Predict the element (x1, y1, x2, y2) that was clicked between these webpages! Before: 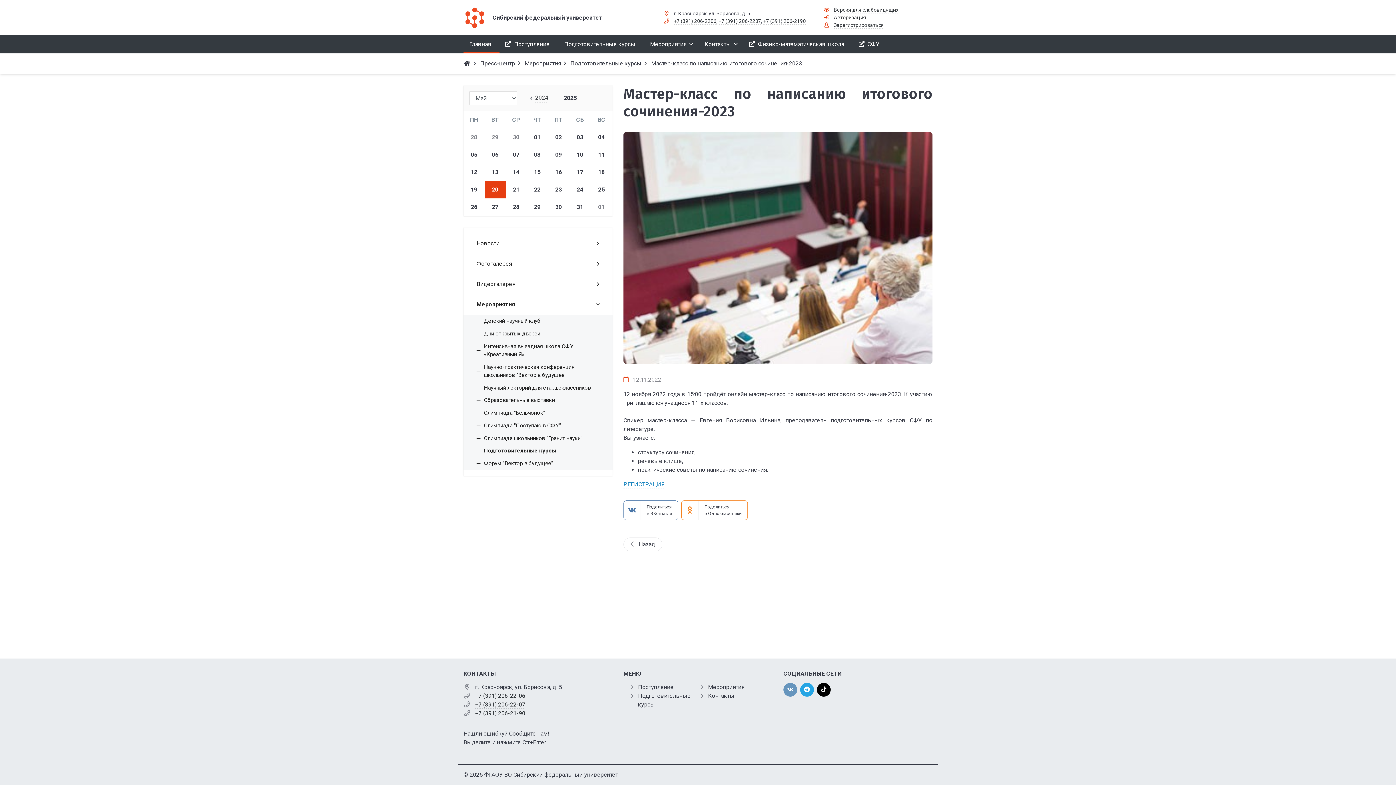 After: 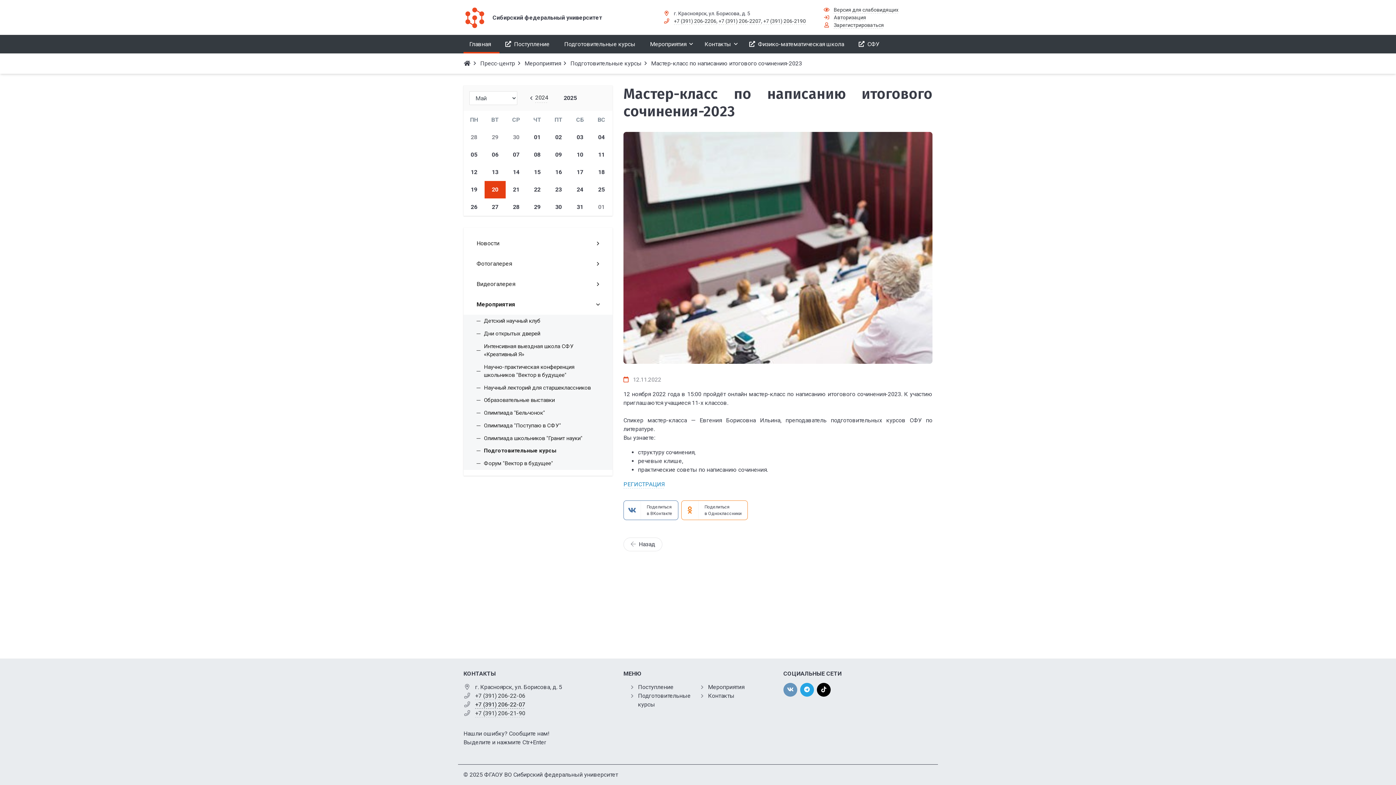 Action: label: +7 (391) 206-22-07 bbox: (475, 701, 525, 709)